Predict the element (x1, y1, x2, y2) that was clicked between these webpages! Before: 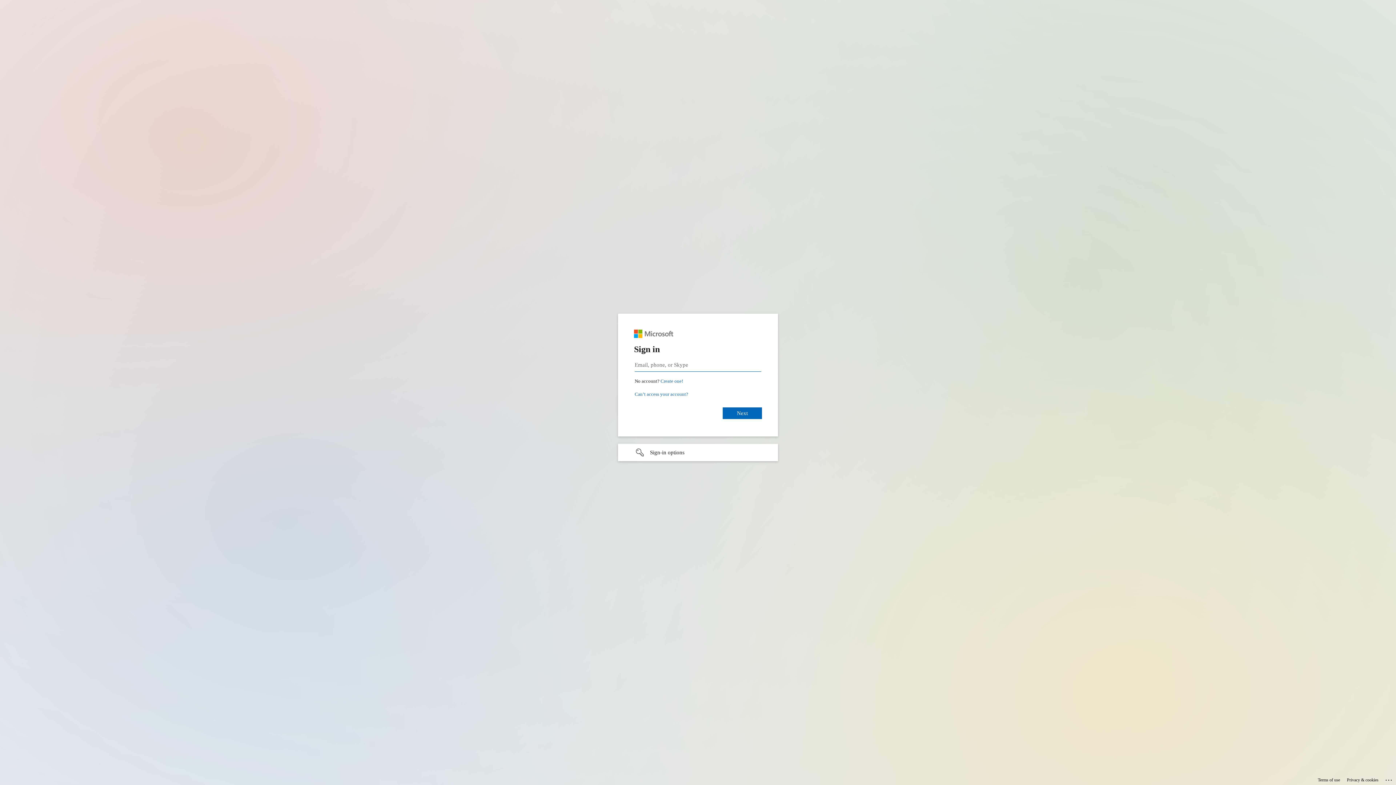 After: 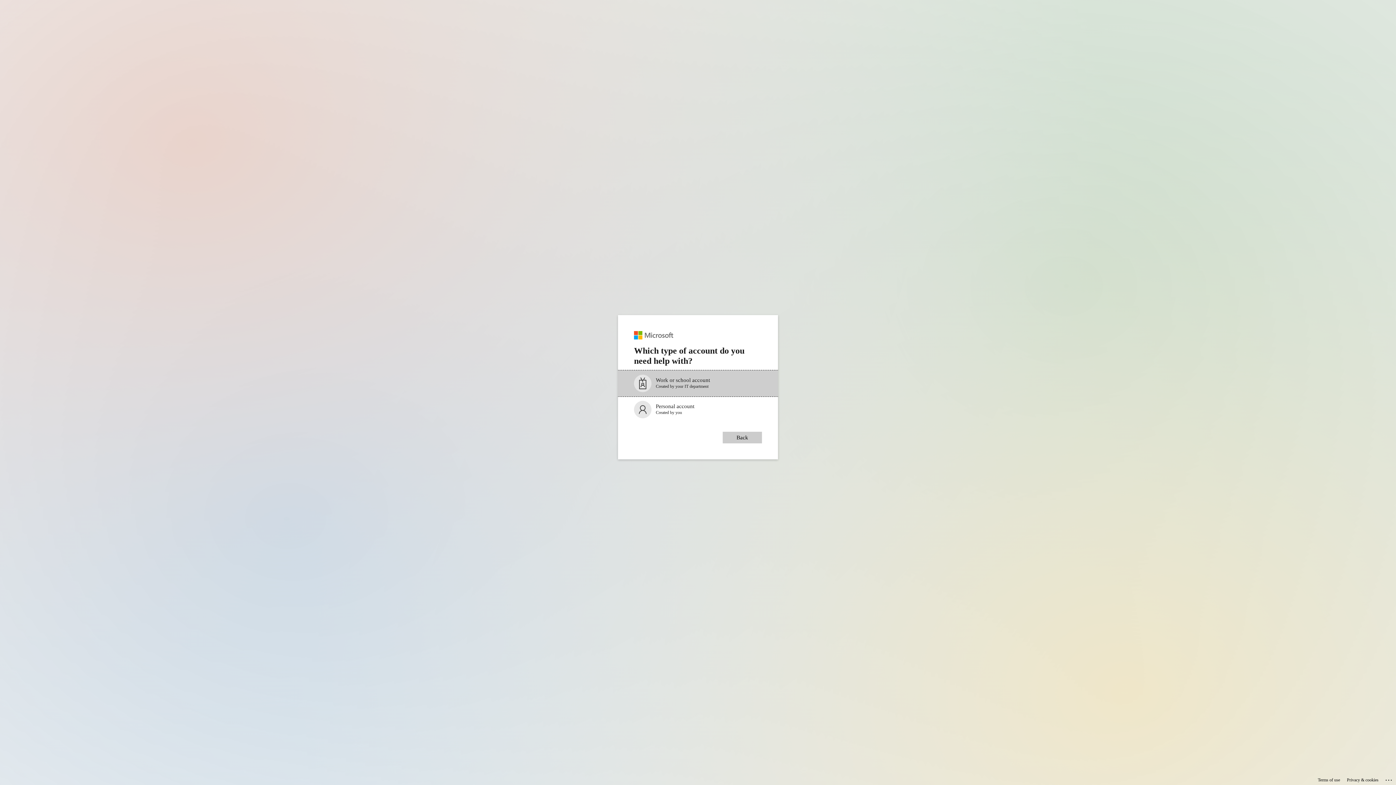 Action: label: Can’t access your account? bbox: (634, 391, 688, 397)